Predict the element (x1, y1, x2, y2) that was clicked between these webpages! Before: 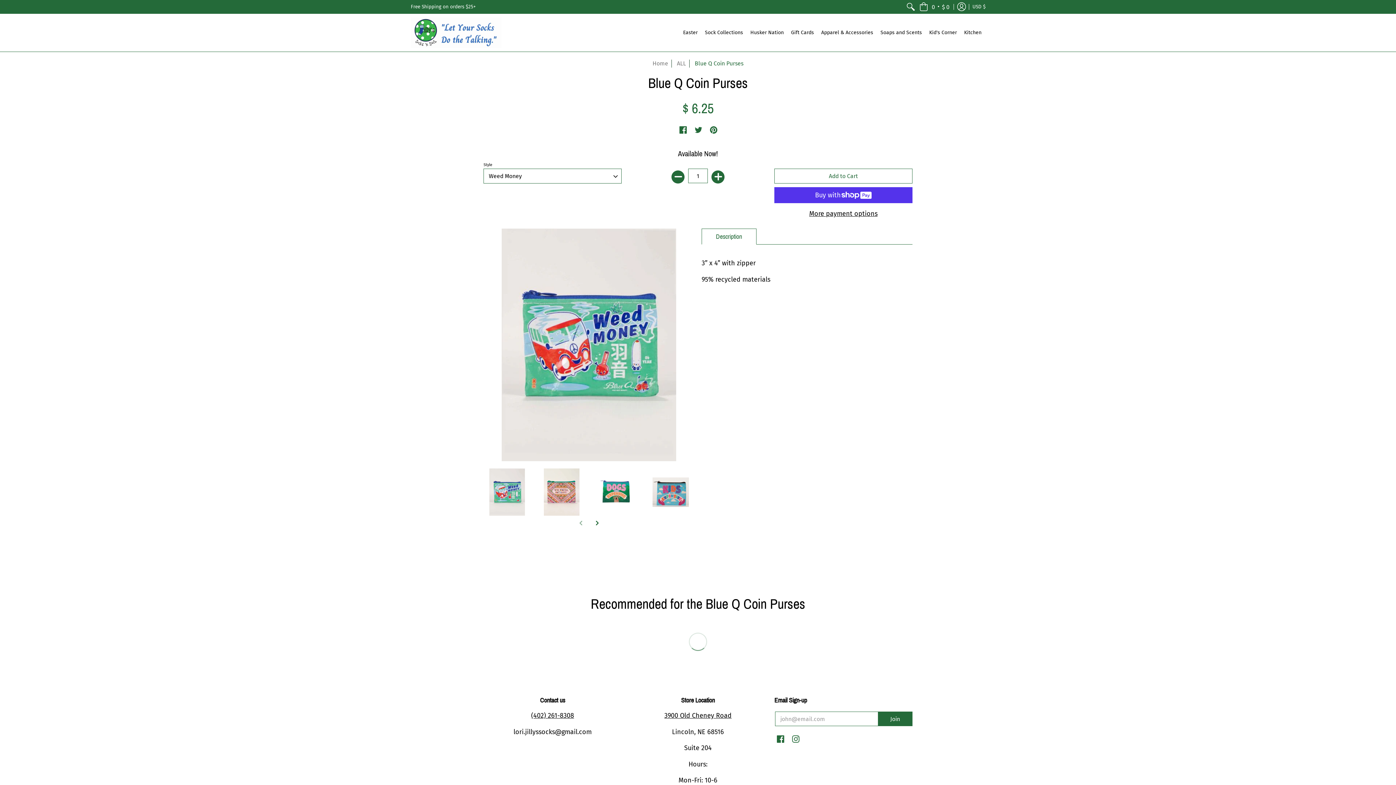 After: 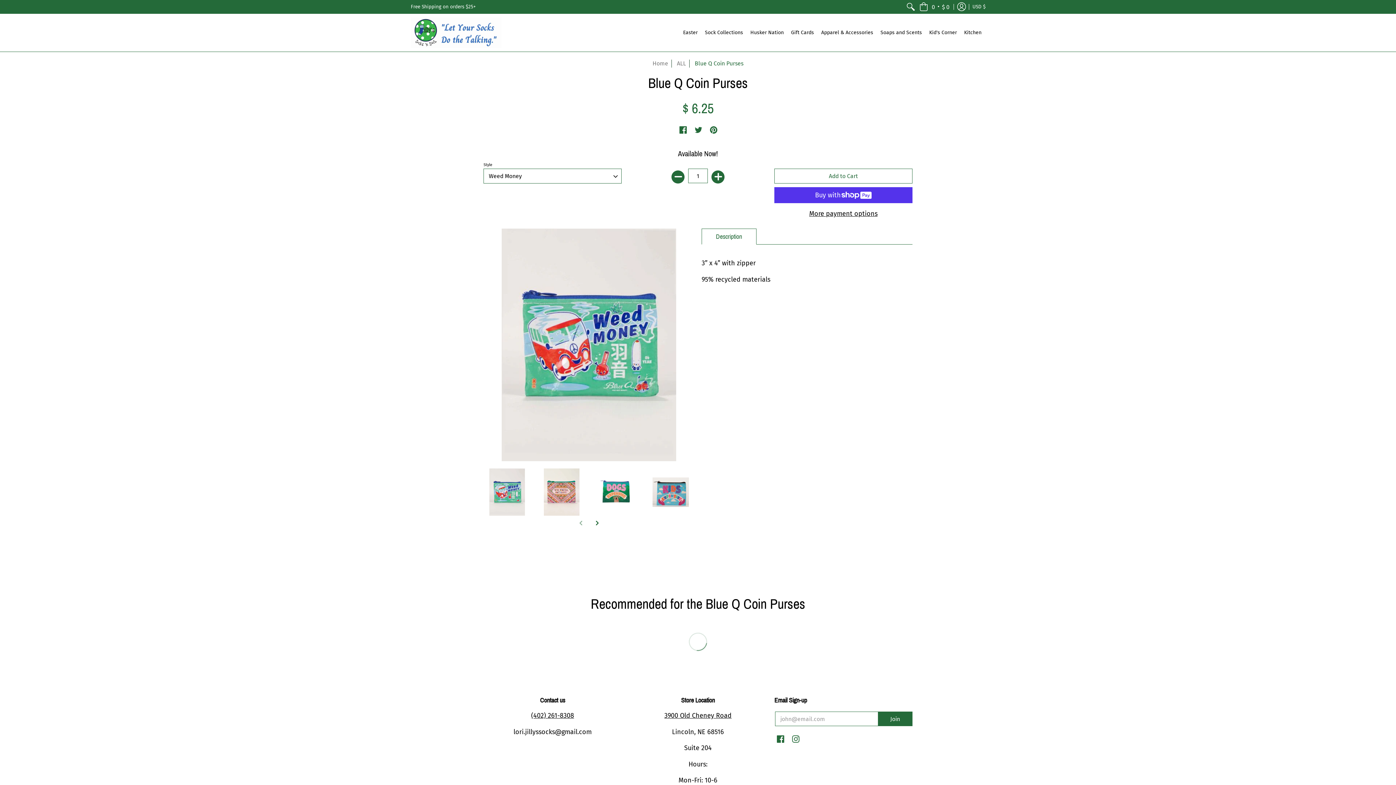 Action: bbox: (531, 712, 574, 720) label: (402) 261-8308